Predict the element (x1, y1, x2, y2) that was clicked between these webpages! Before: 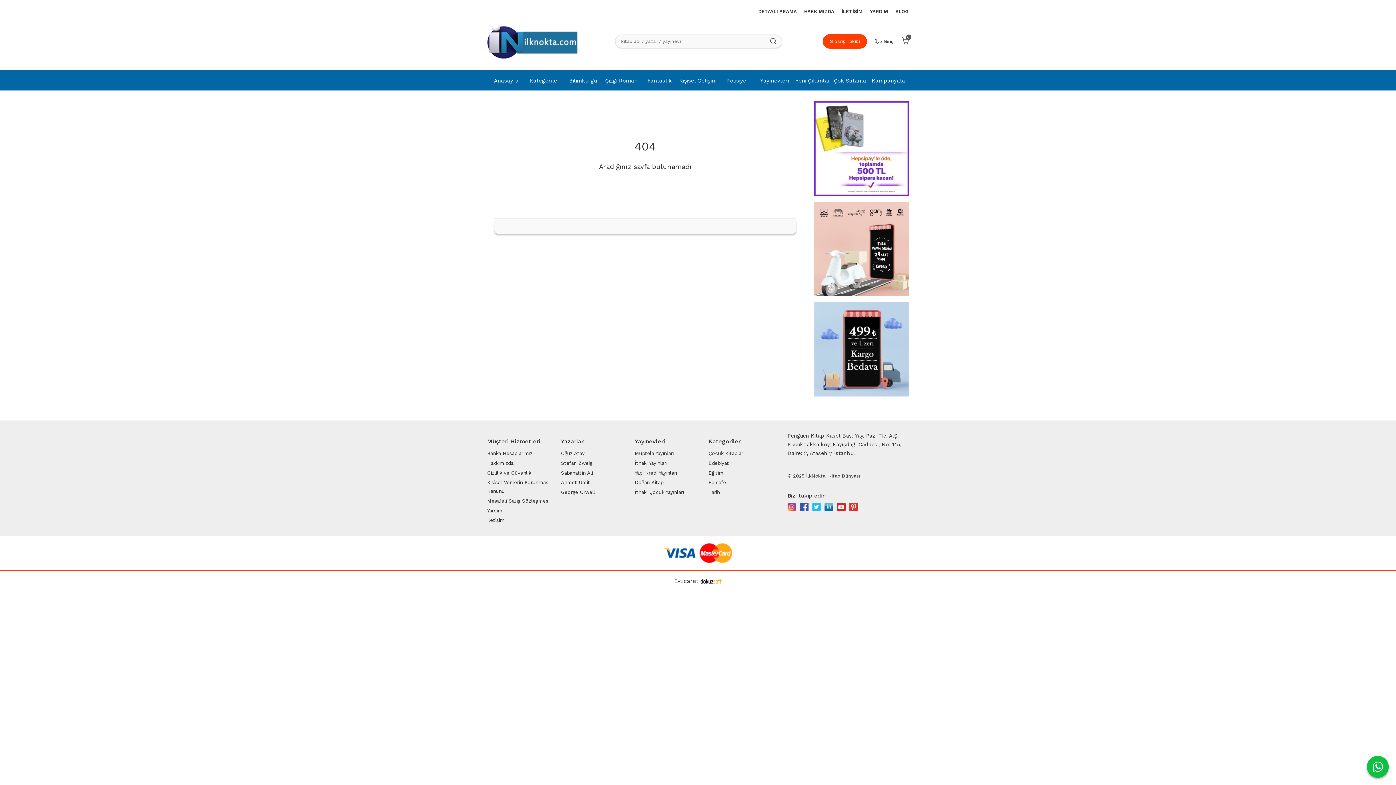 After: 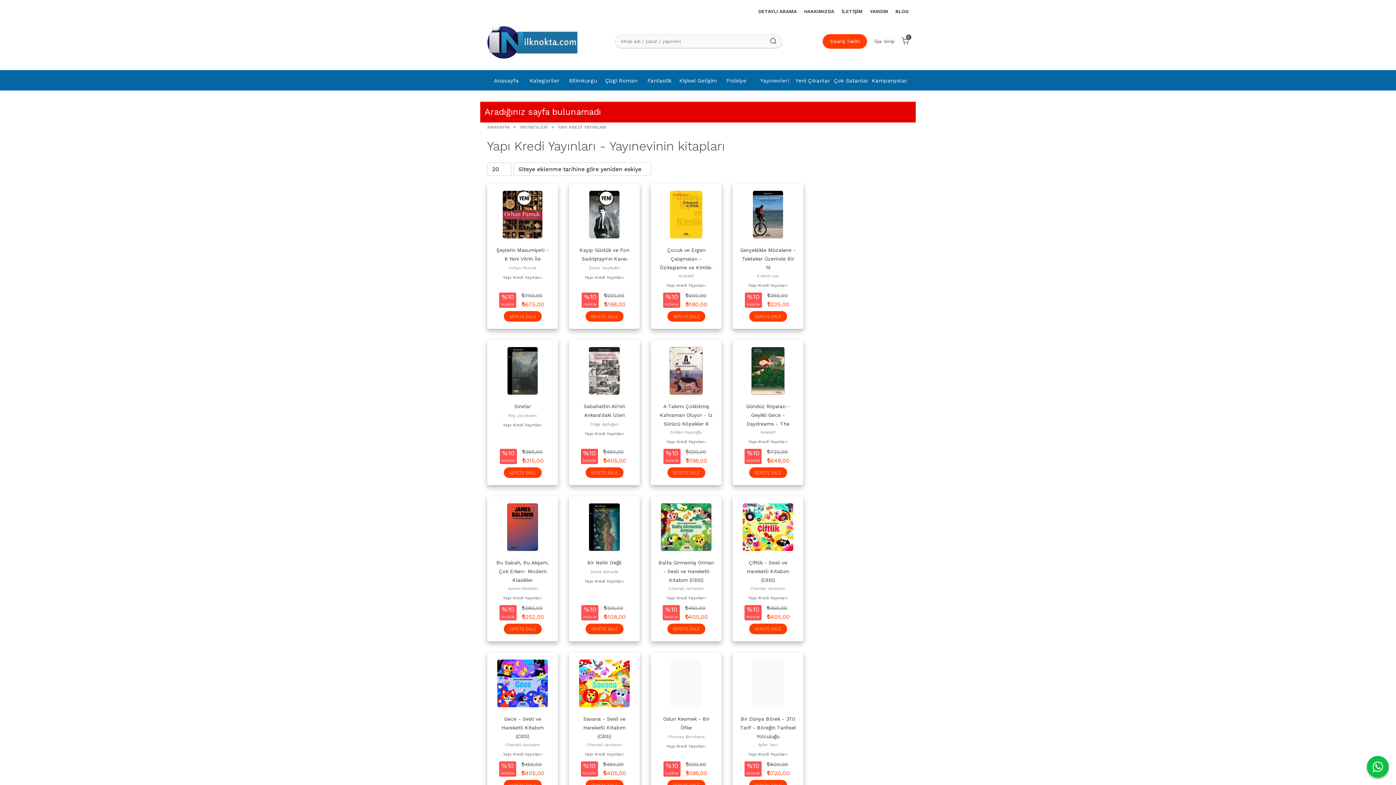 Action: label: Yapı Kredi Yayınları bbox: (634, 468, 702, 477)